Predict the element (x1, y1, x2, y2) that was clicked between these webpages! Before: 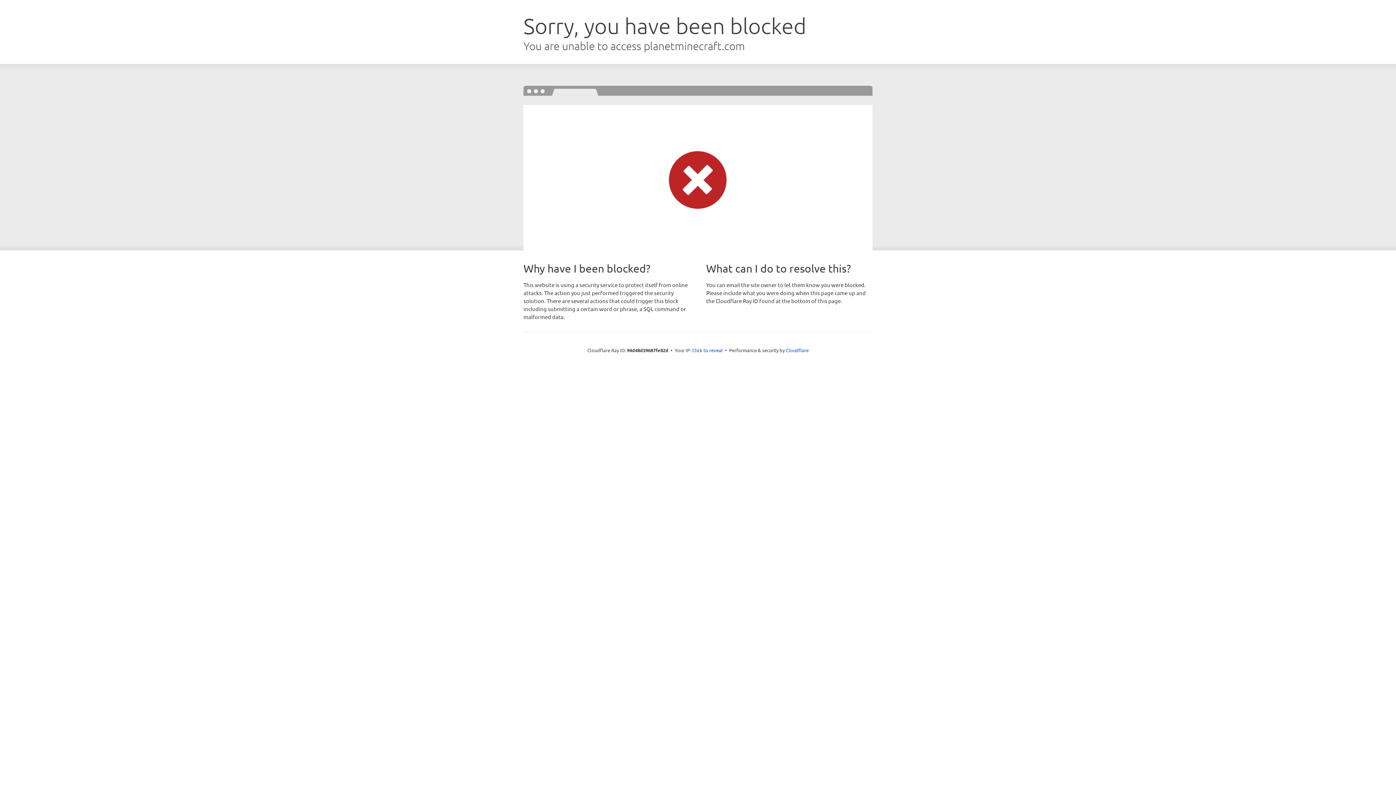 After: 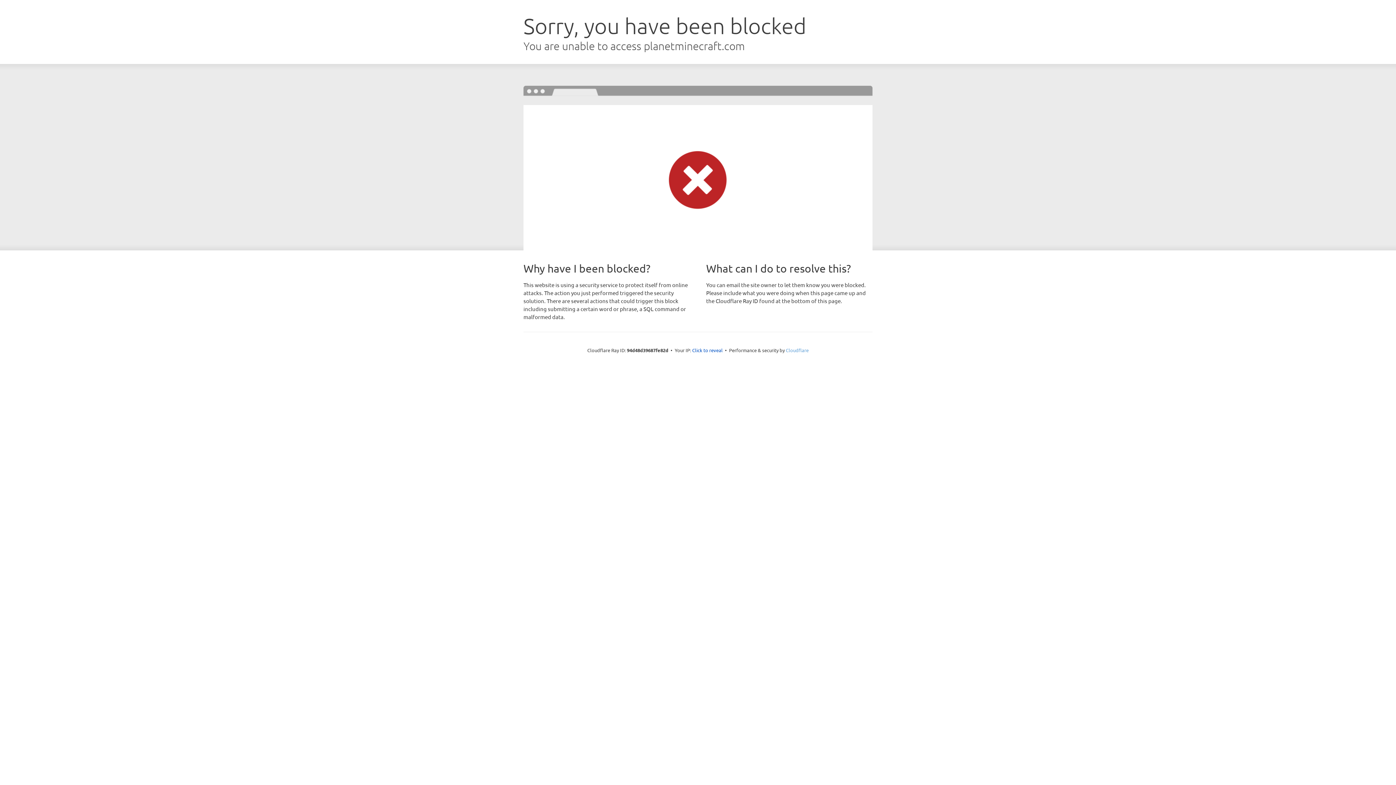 Action: label: Cloudflare bbox: (786, 347, 808, 353)